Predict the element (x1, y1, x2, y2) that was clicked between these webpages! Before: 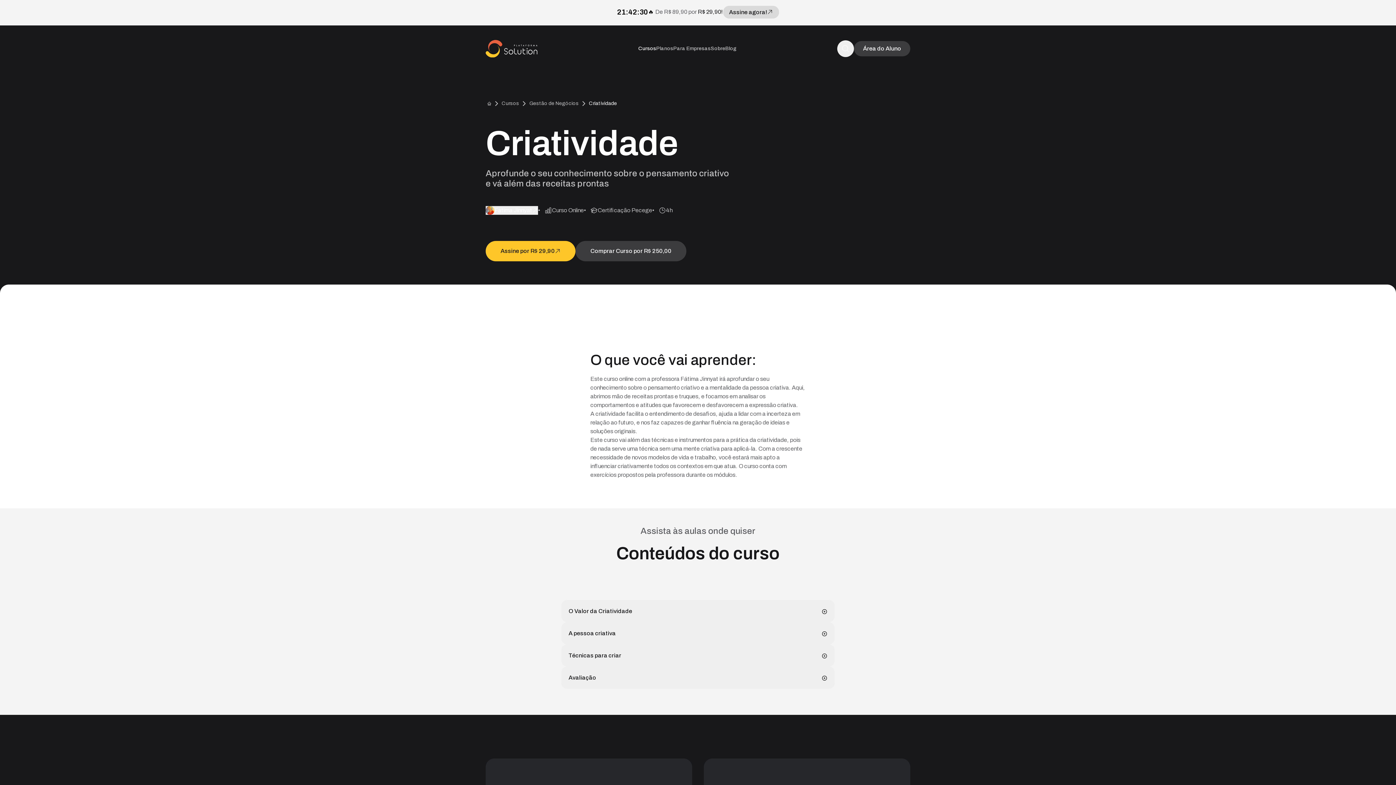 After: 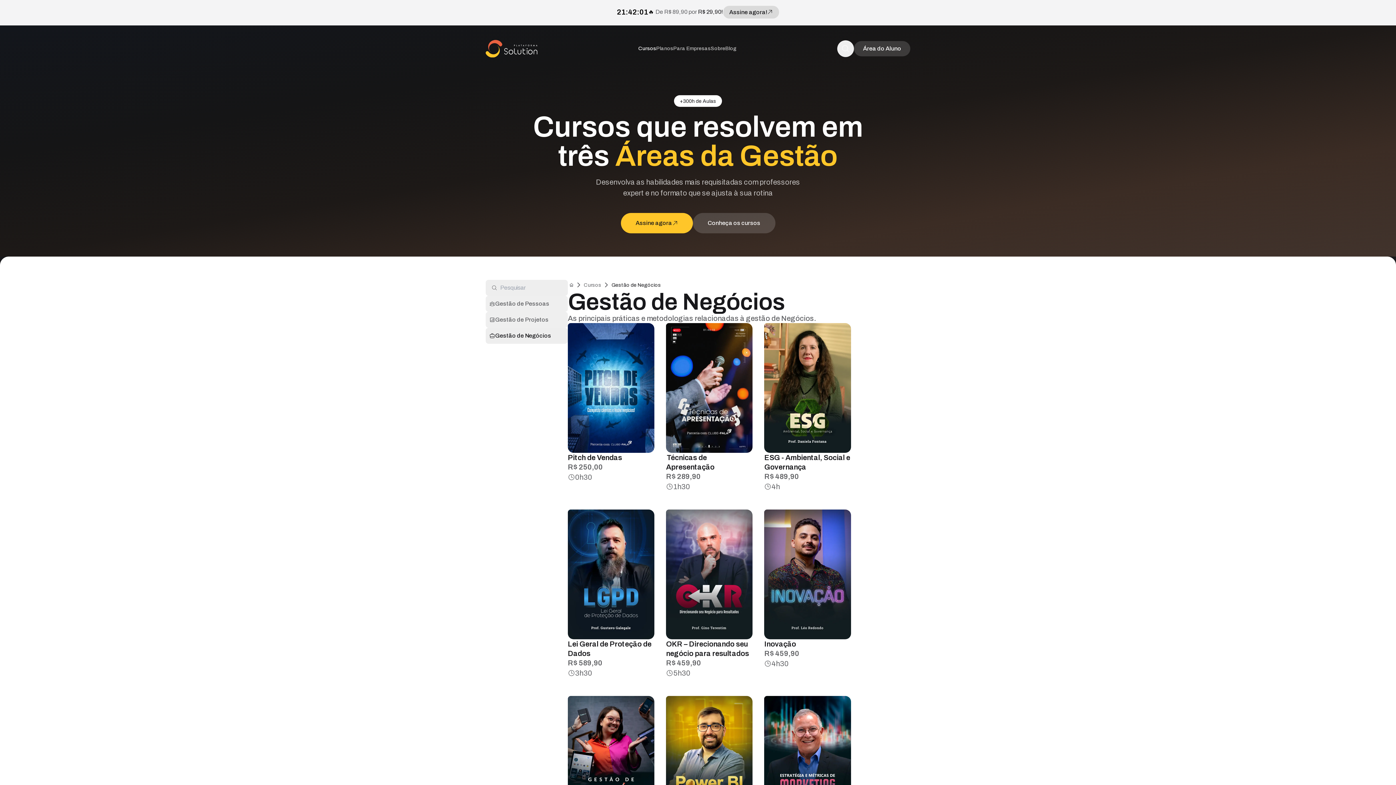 Action: label: Gestão de Negócios bbox: (528, 98, 580, 108)